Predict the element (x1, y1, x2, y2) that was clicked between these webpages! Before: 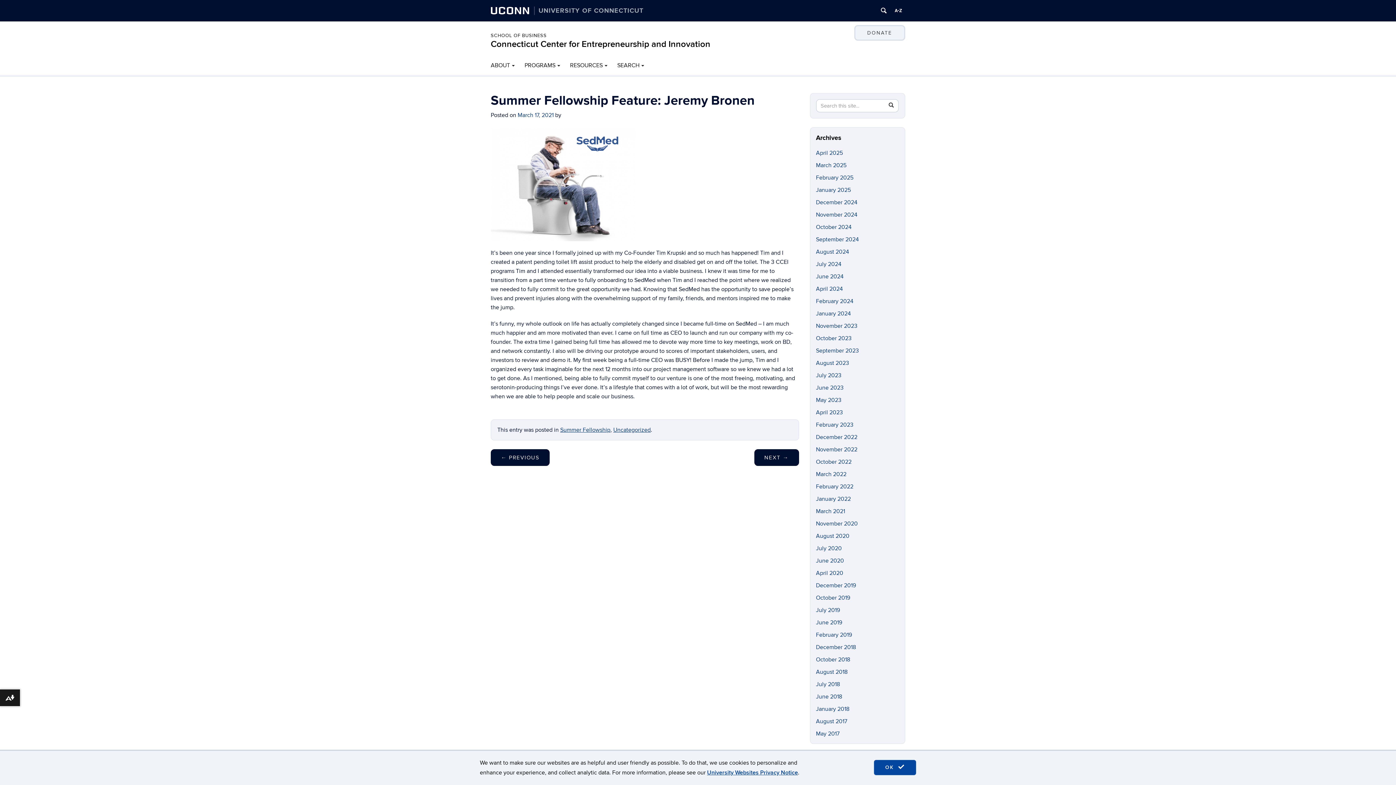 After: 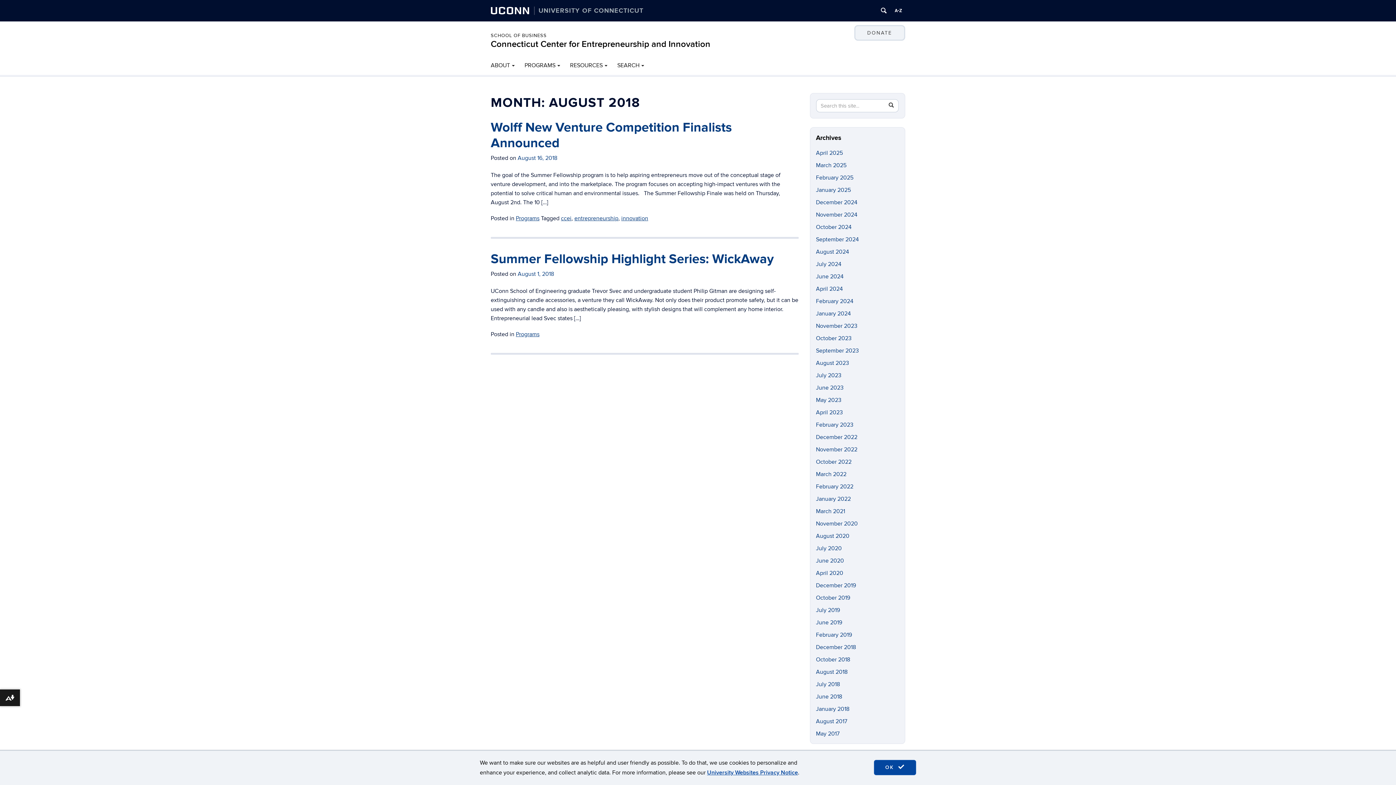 Action: label: August 2018 bbox: (816, 668, 847, 676)